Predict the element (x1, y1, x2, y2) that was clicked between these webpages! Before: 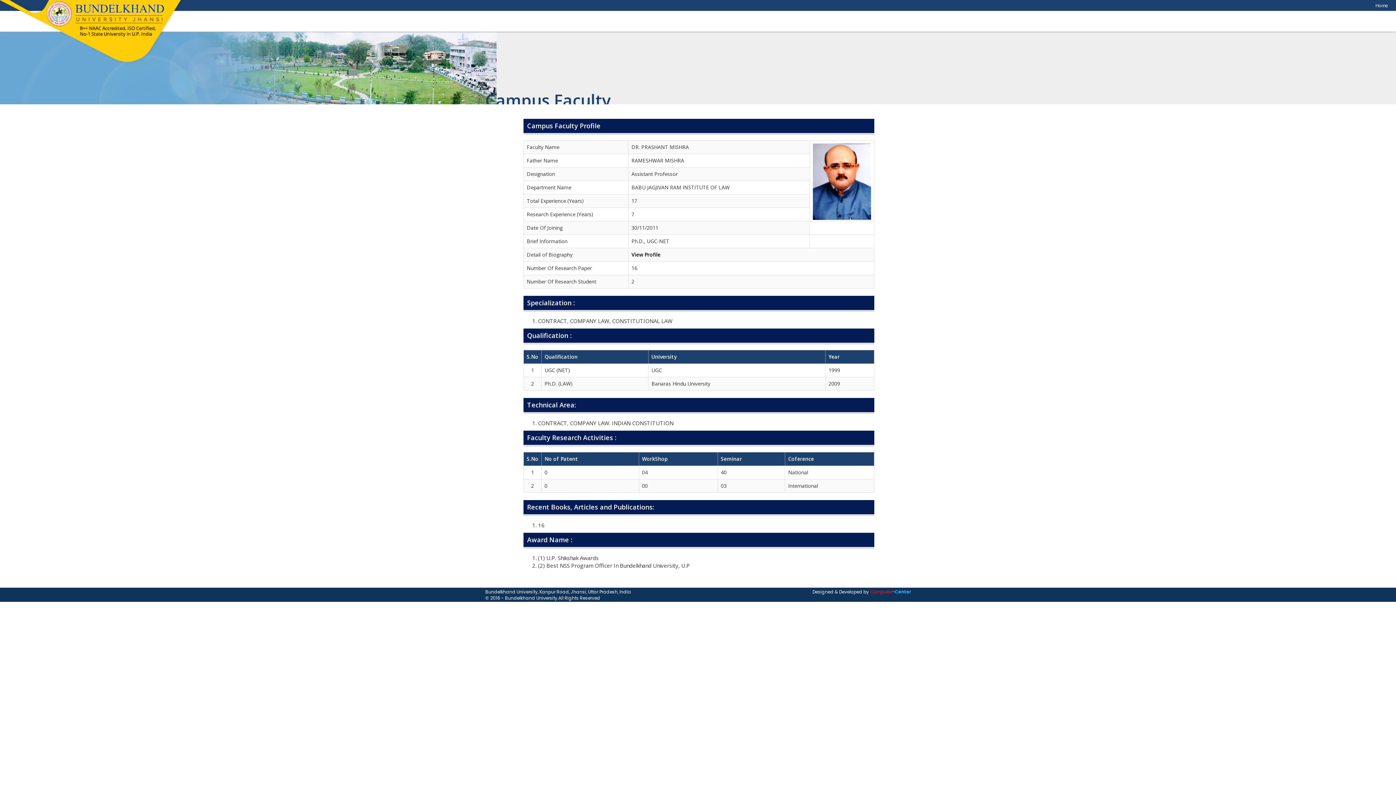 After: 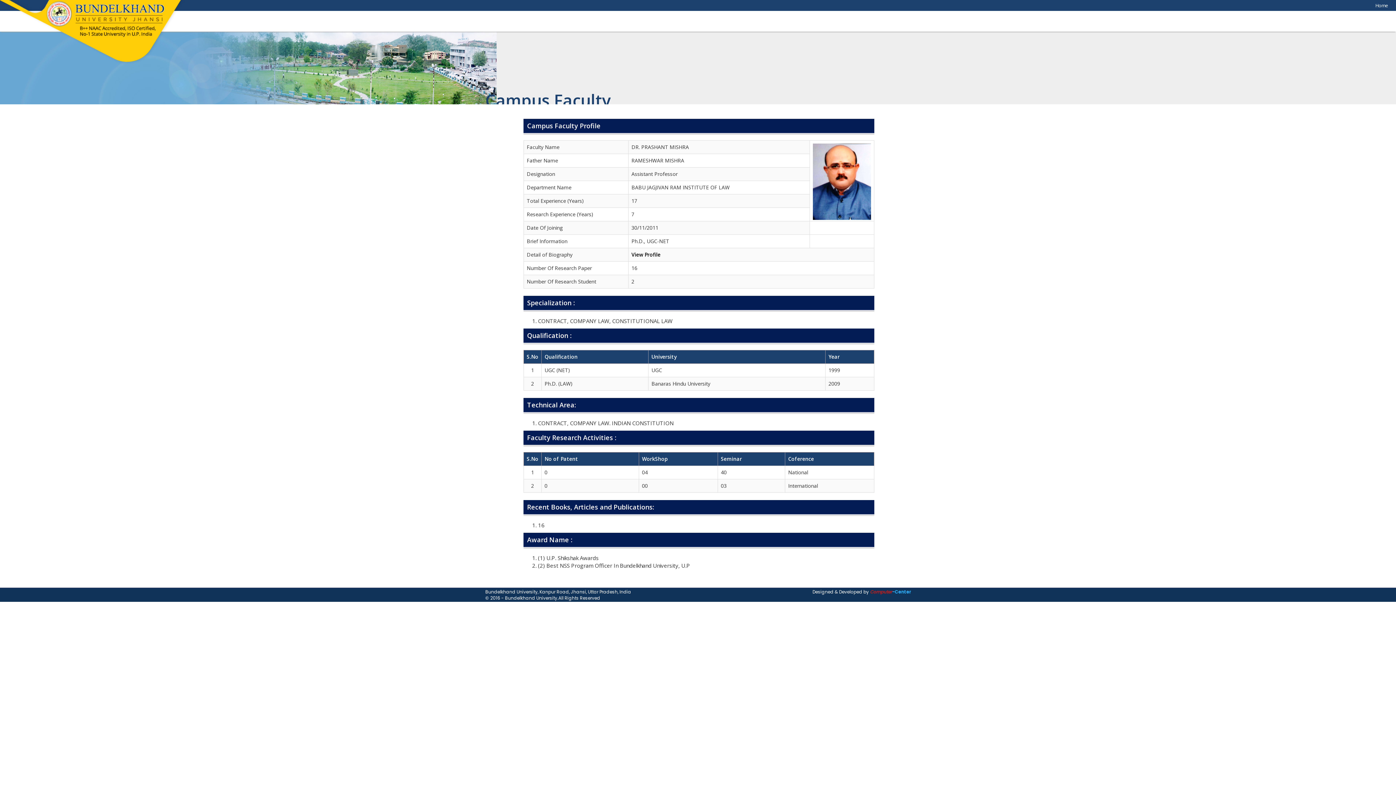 Action: bbox: (631, 251, 660, 258) label: View Profile